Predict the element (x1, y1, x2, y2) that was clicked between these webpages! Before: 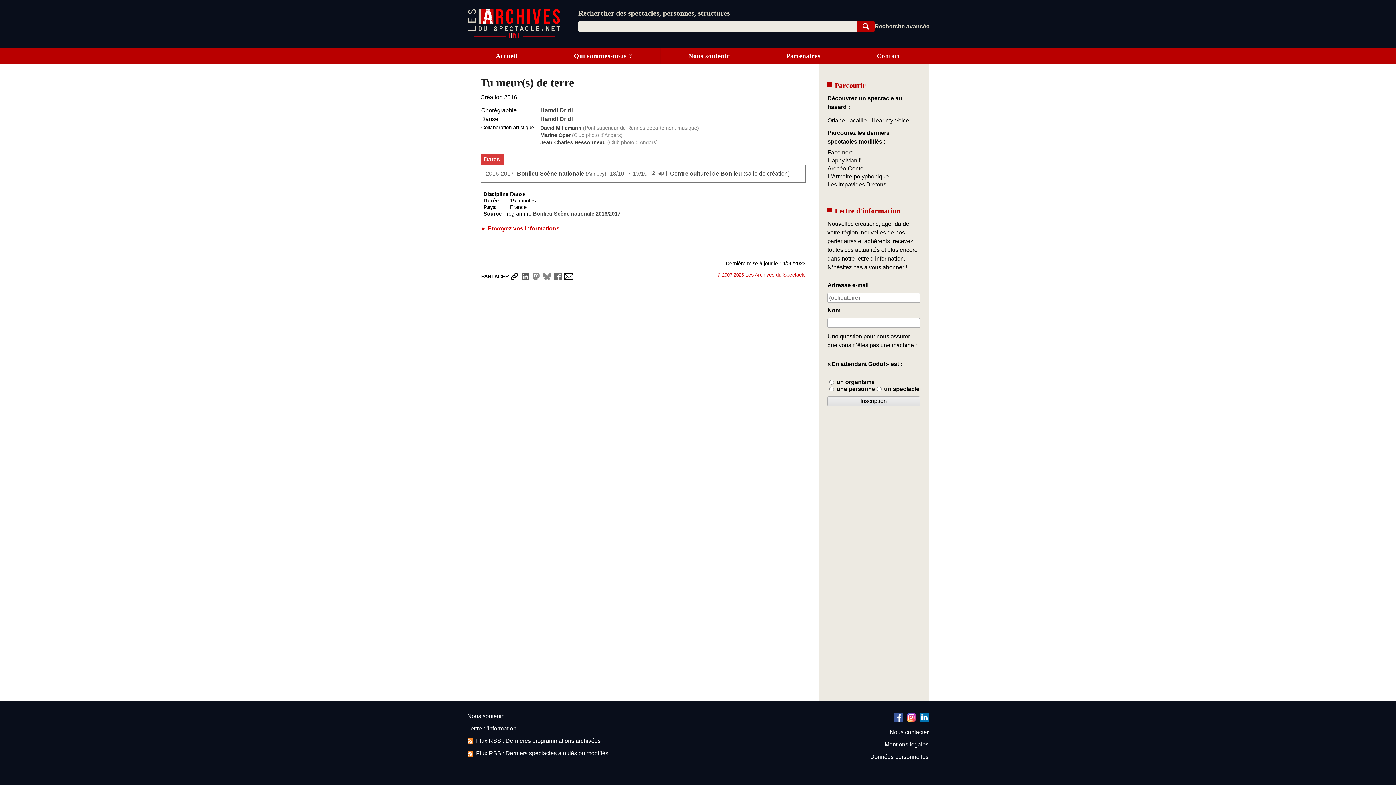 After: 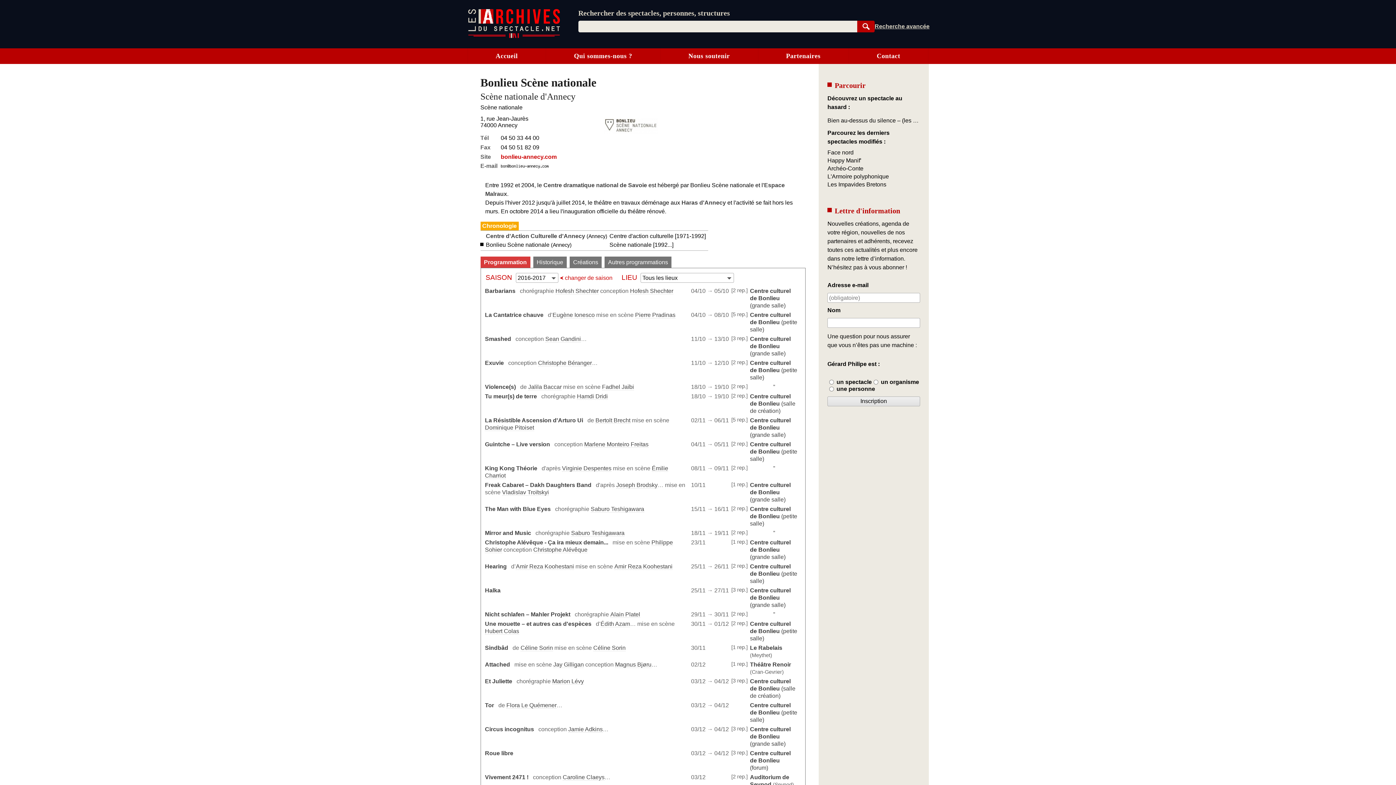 Action: label: Bonlieu Scène nationale 2016/2017 bbox: (533, 210, 620, 216)